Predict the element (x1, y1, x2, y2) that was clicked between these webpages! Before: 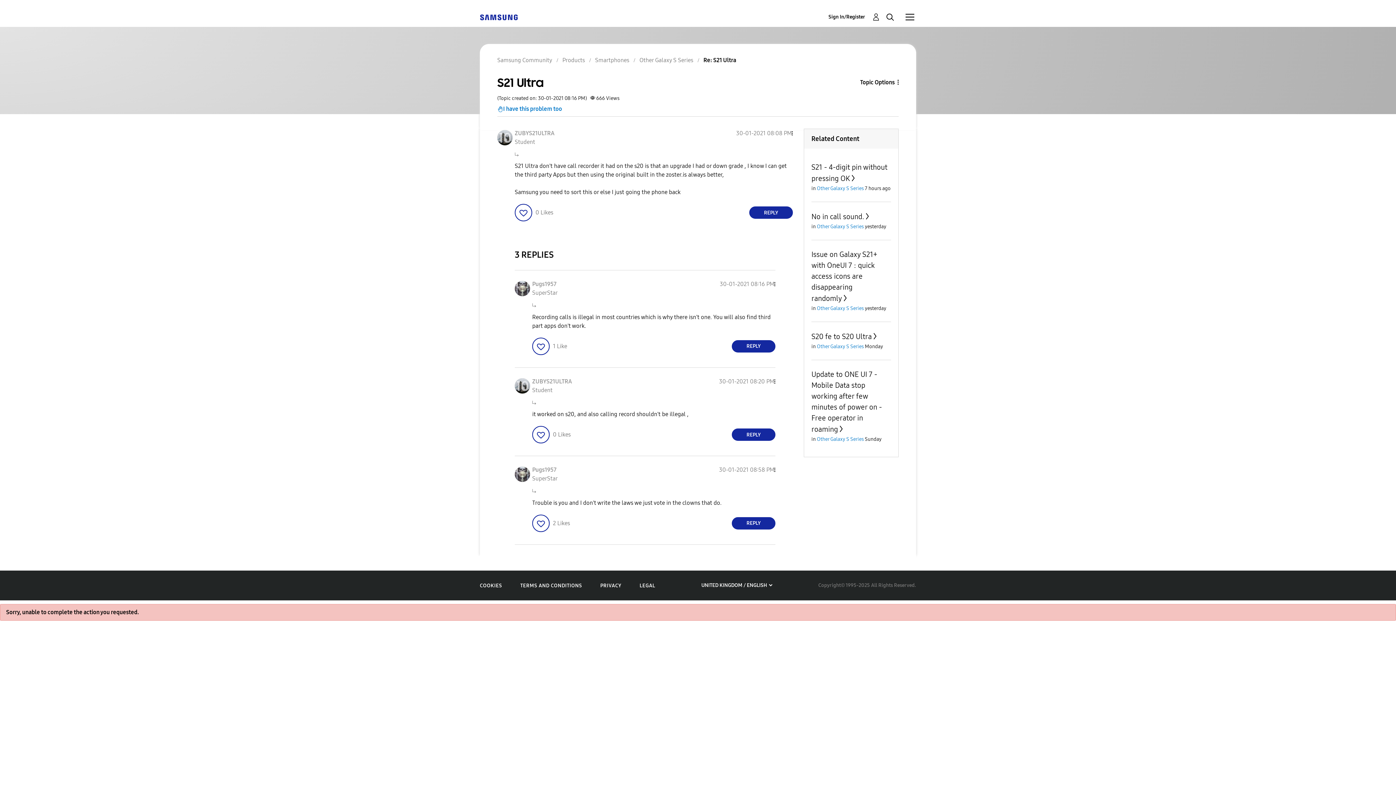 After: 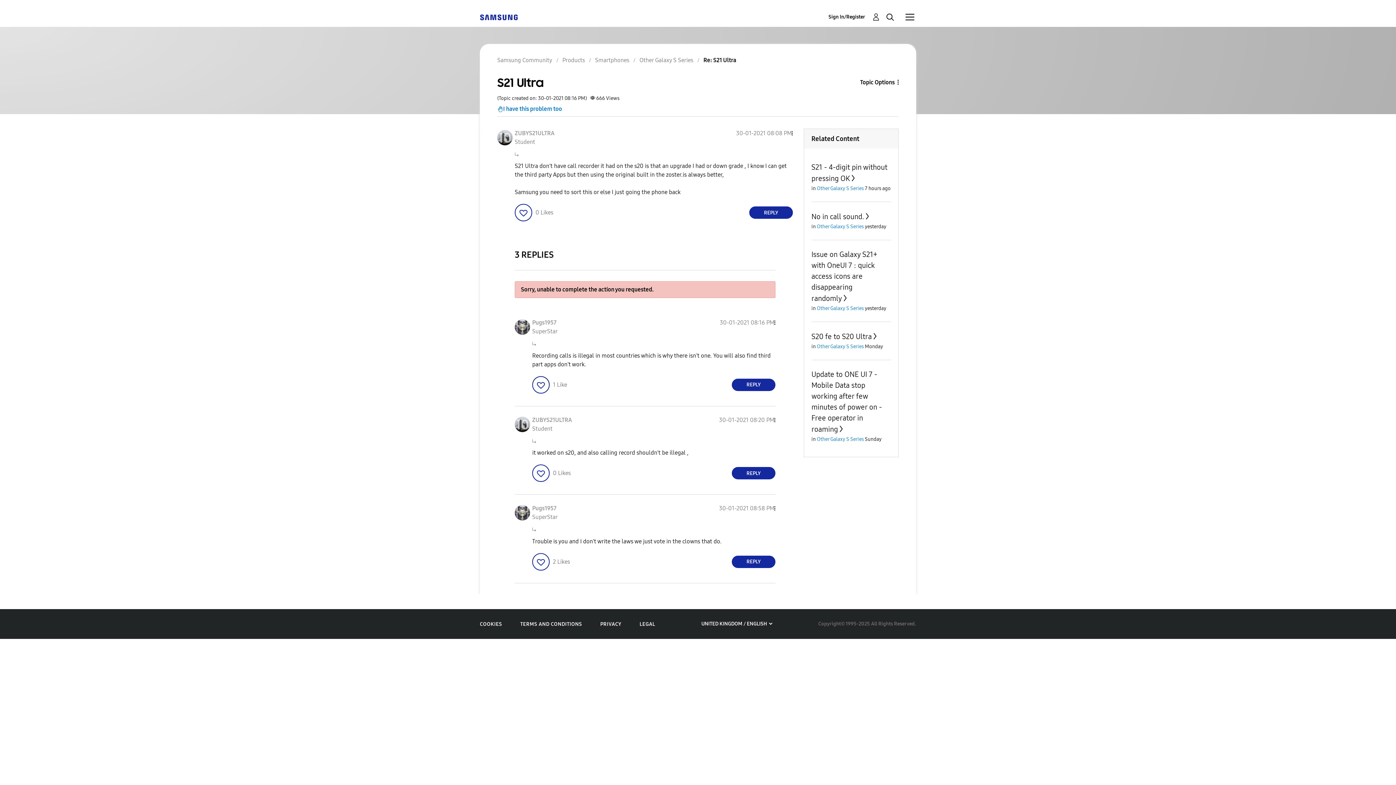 Action: label: Click here to give likes to this post. bbox: (532, 337, 549, 355)